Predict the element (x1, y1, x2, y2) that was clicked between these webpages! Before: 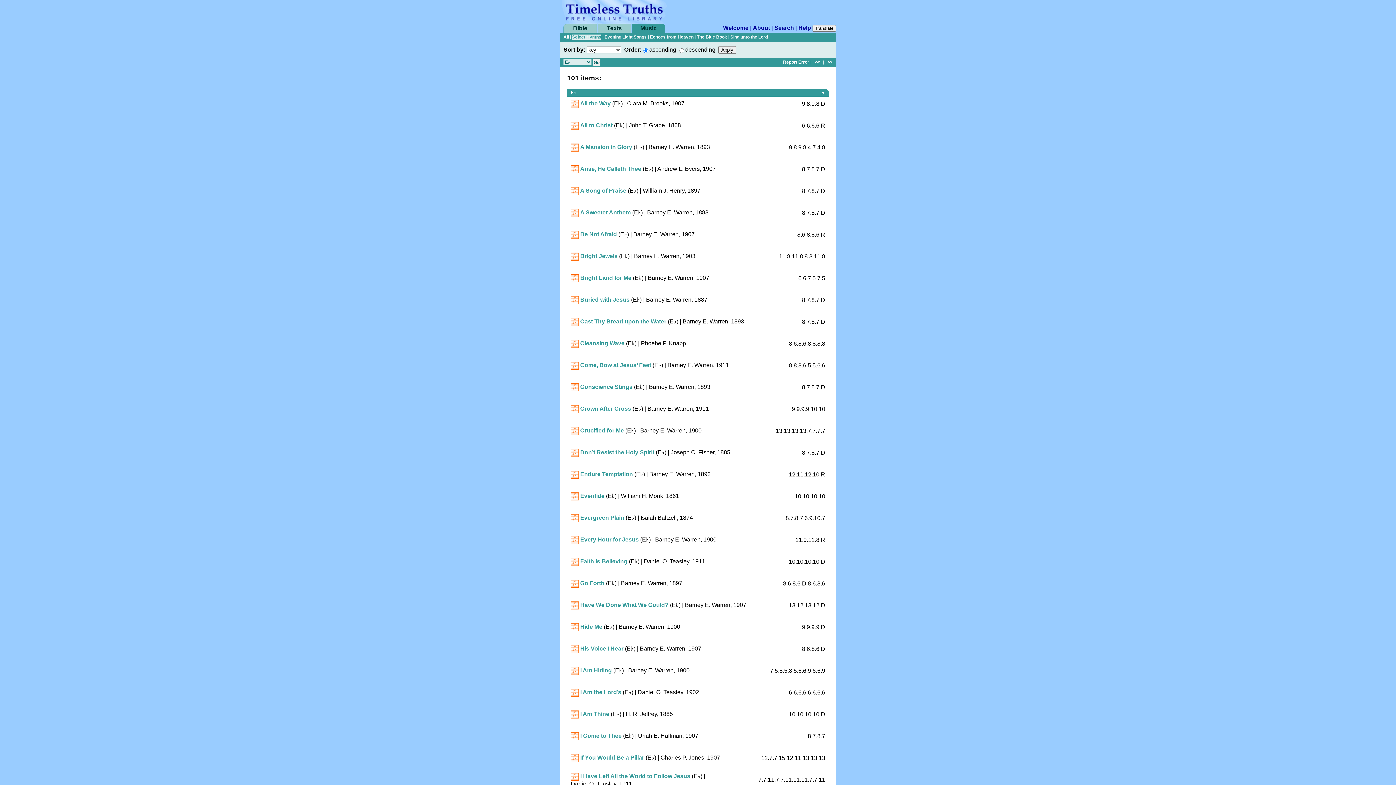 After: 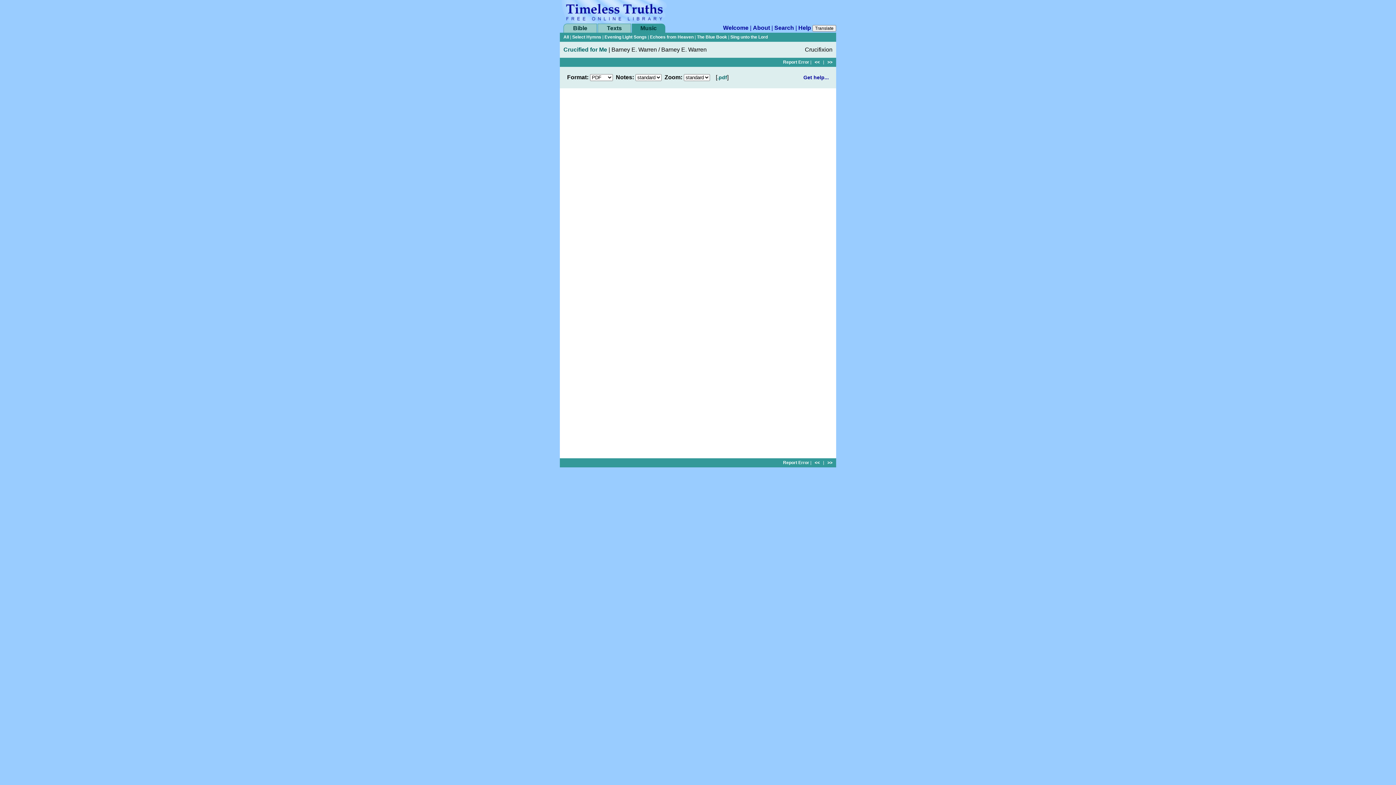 Action: bbox: (570, 427, 578, 433)